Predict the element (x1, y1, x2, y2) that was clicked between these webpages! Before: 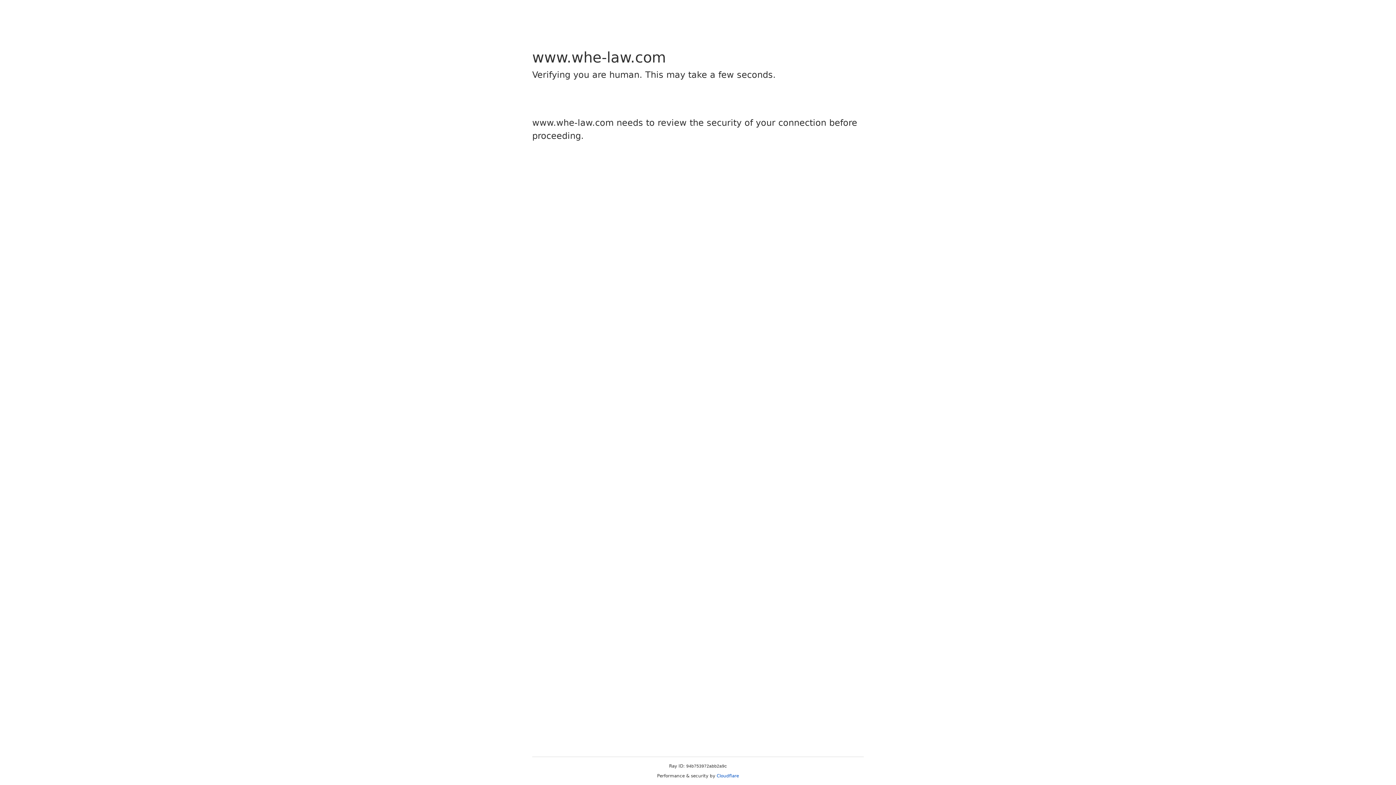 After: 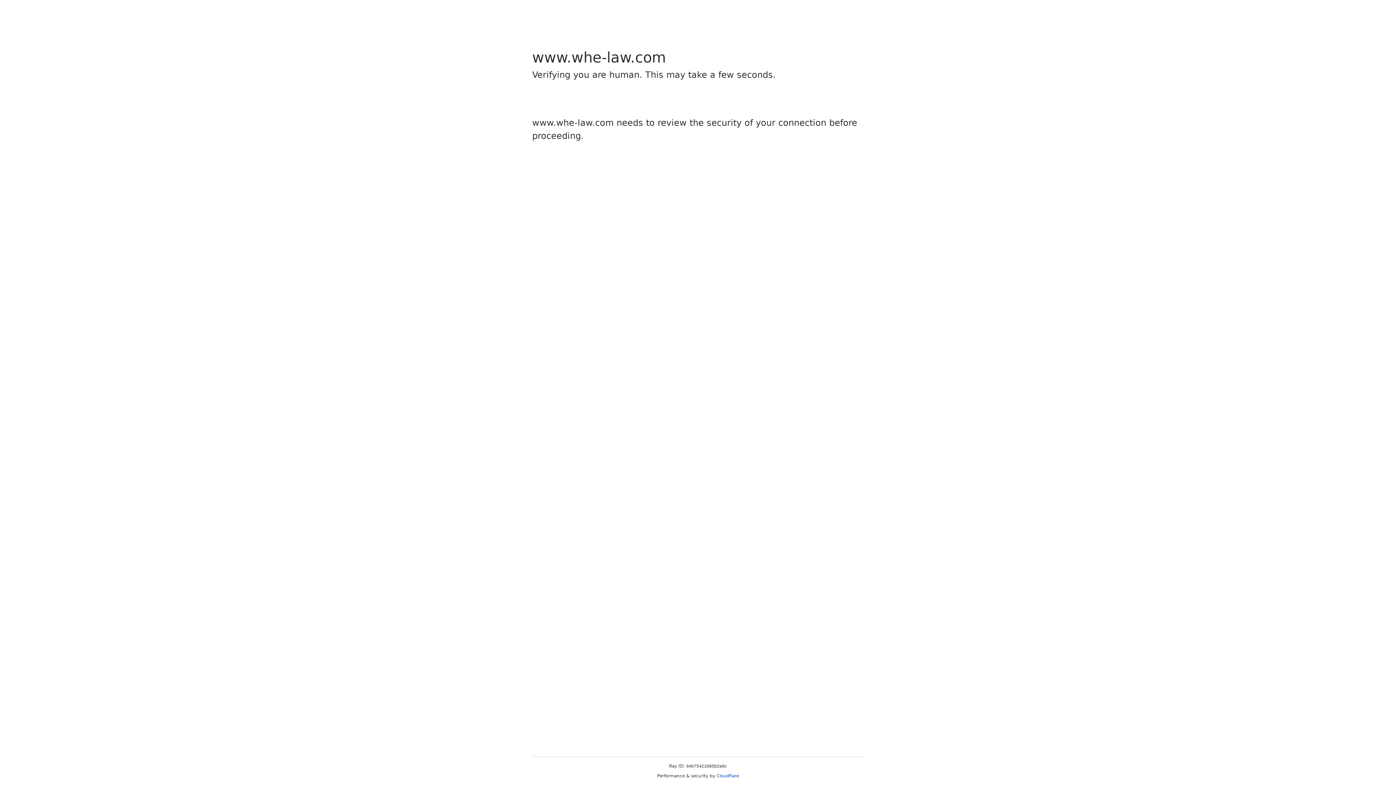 Action: bbox: (716, 773, 739, 778) label: Cloudflare